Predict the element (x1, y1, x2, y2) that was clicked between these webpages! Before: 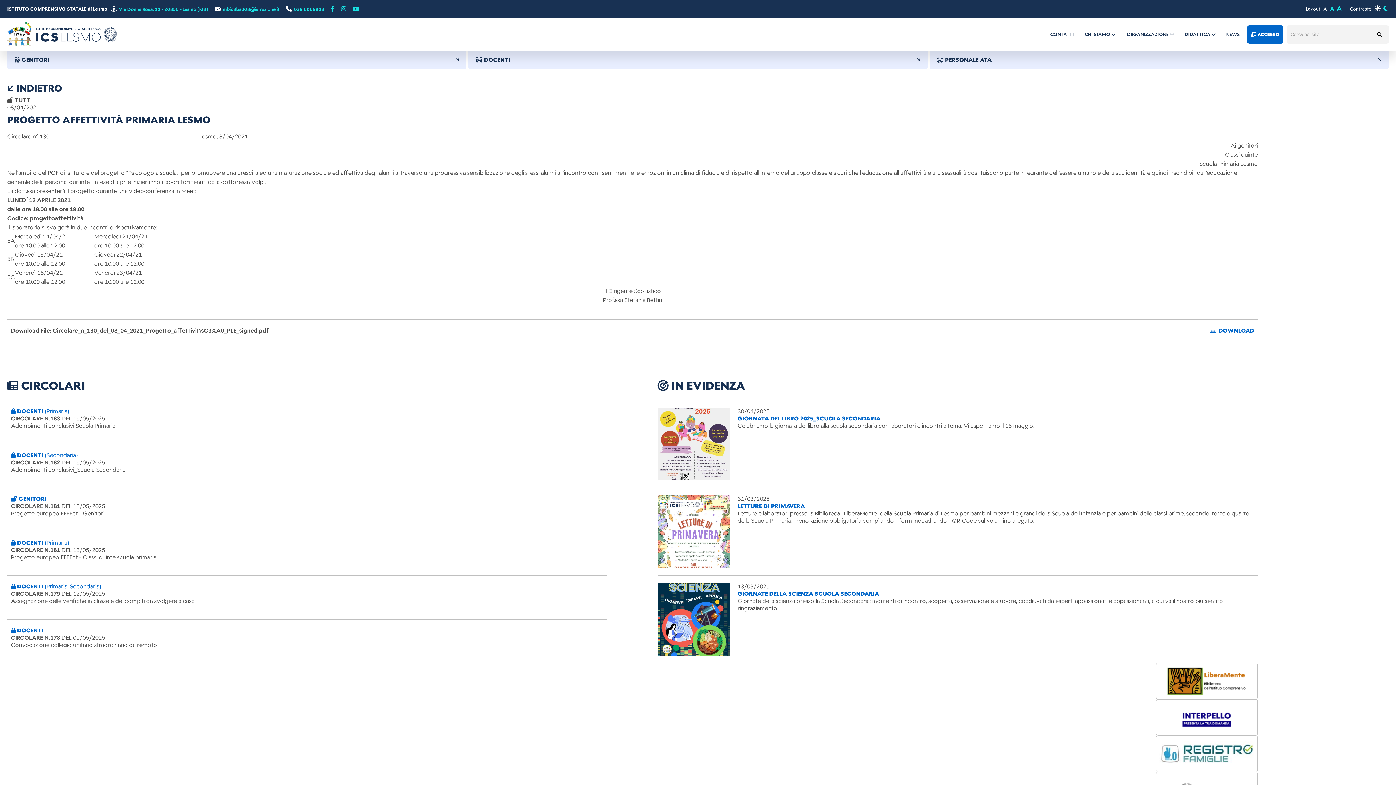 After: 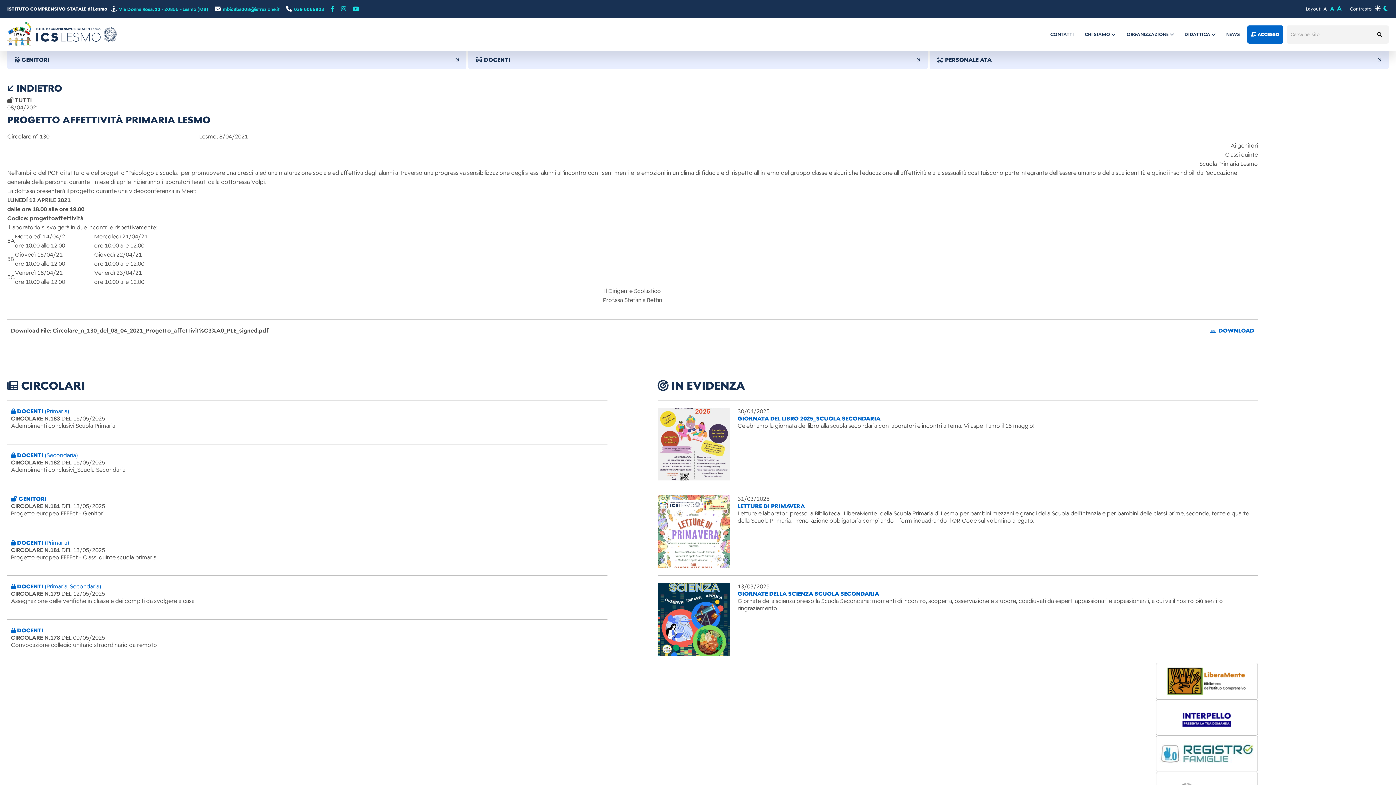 Action: bbox: (1322, 6, 1328, 12) label: A